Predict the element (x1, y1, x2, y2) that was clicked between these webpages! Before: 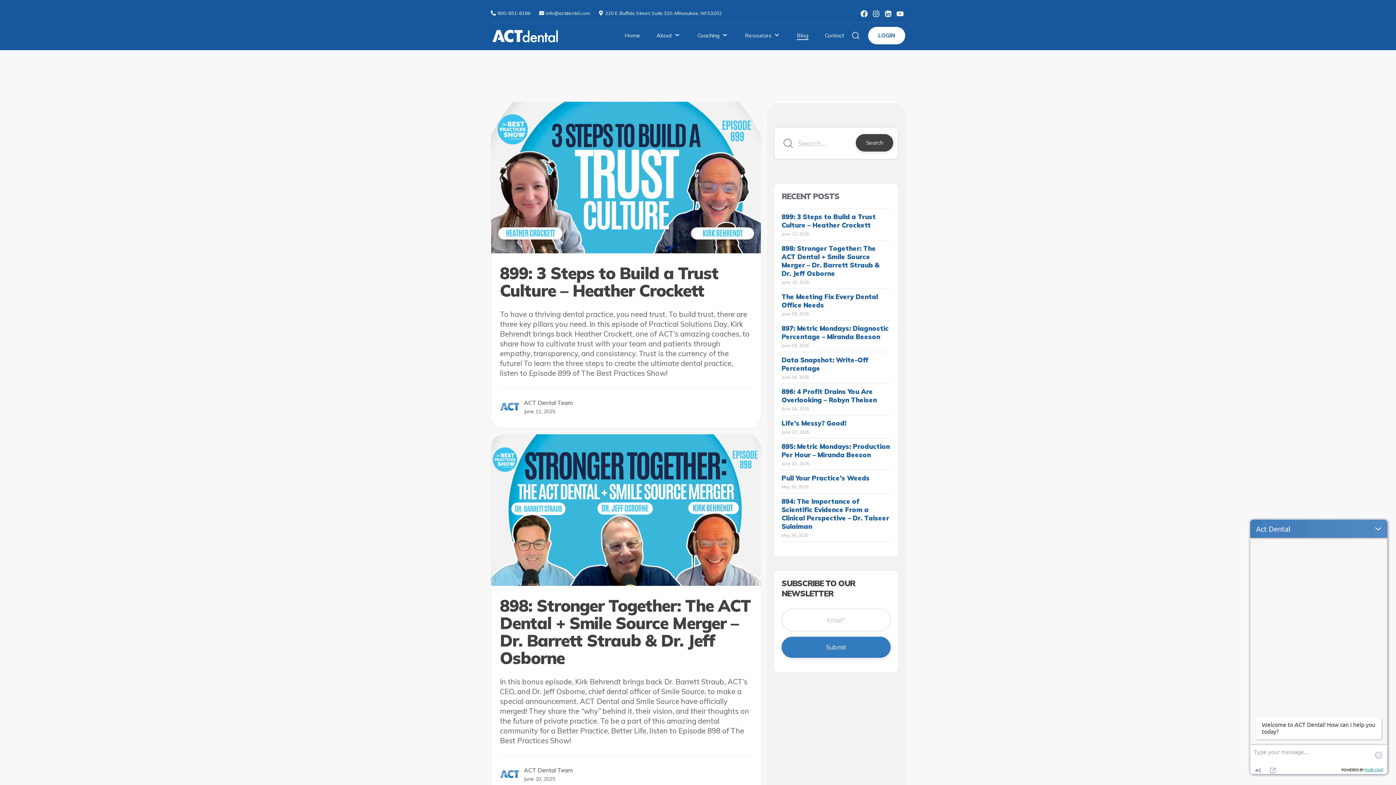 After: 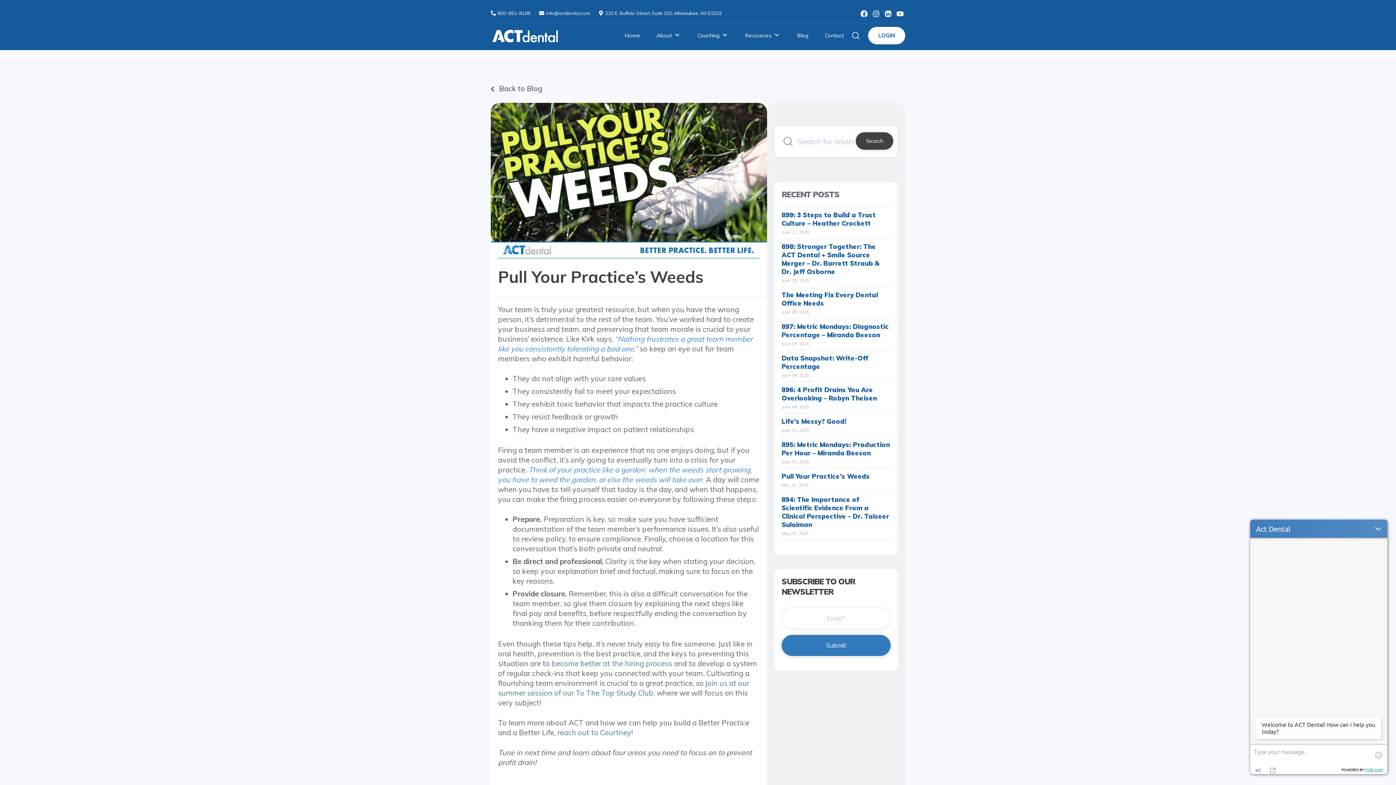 Action: label: Pull Your Practice’s Weeds bbox: (781, 474, 869, 482)